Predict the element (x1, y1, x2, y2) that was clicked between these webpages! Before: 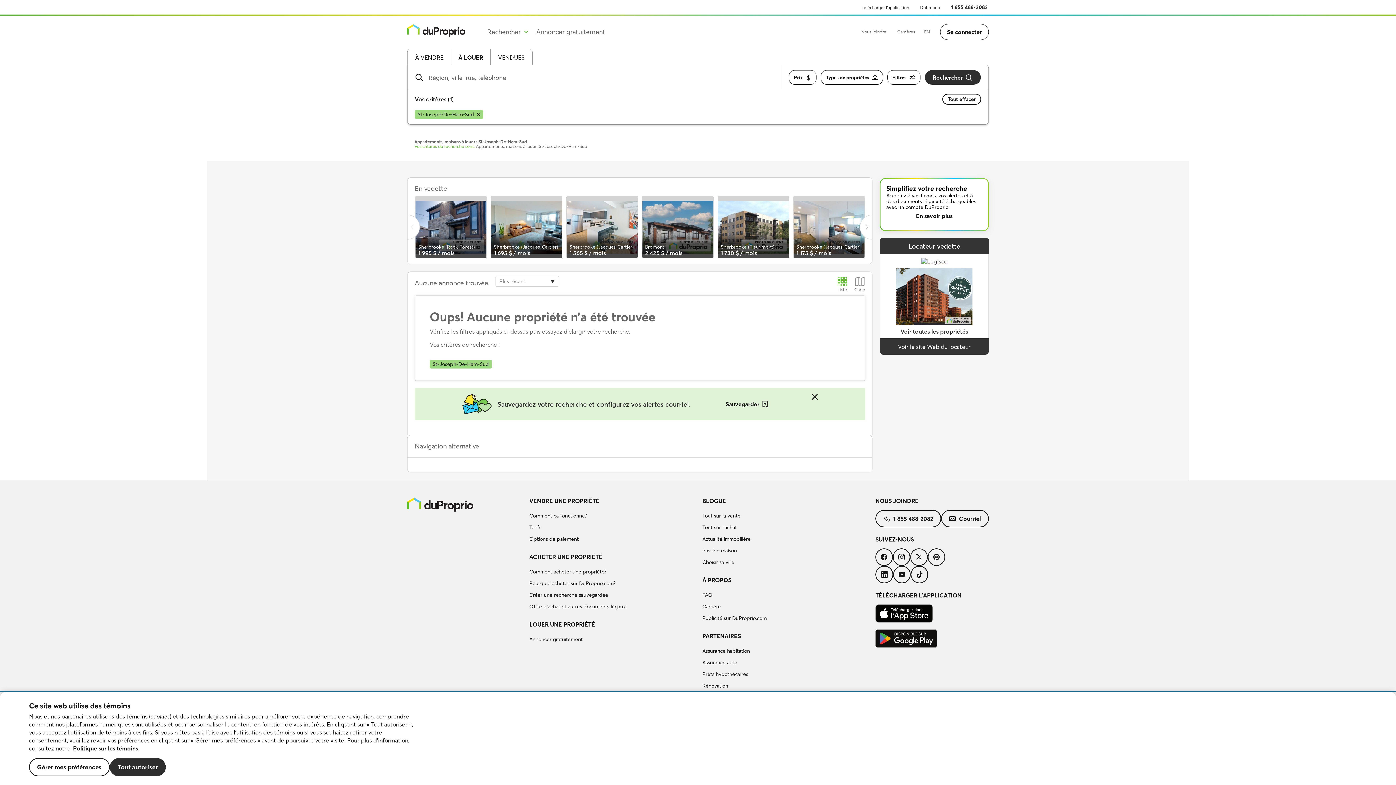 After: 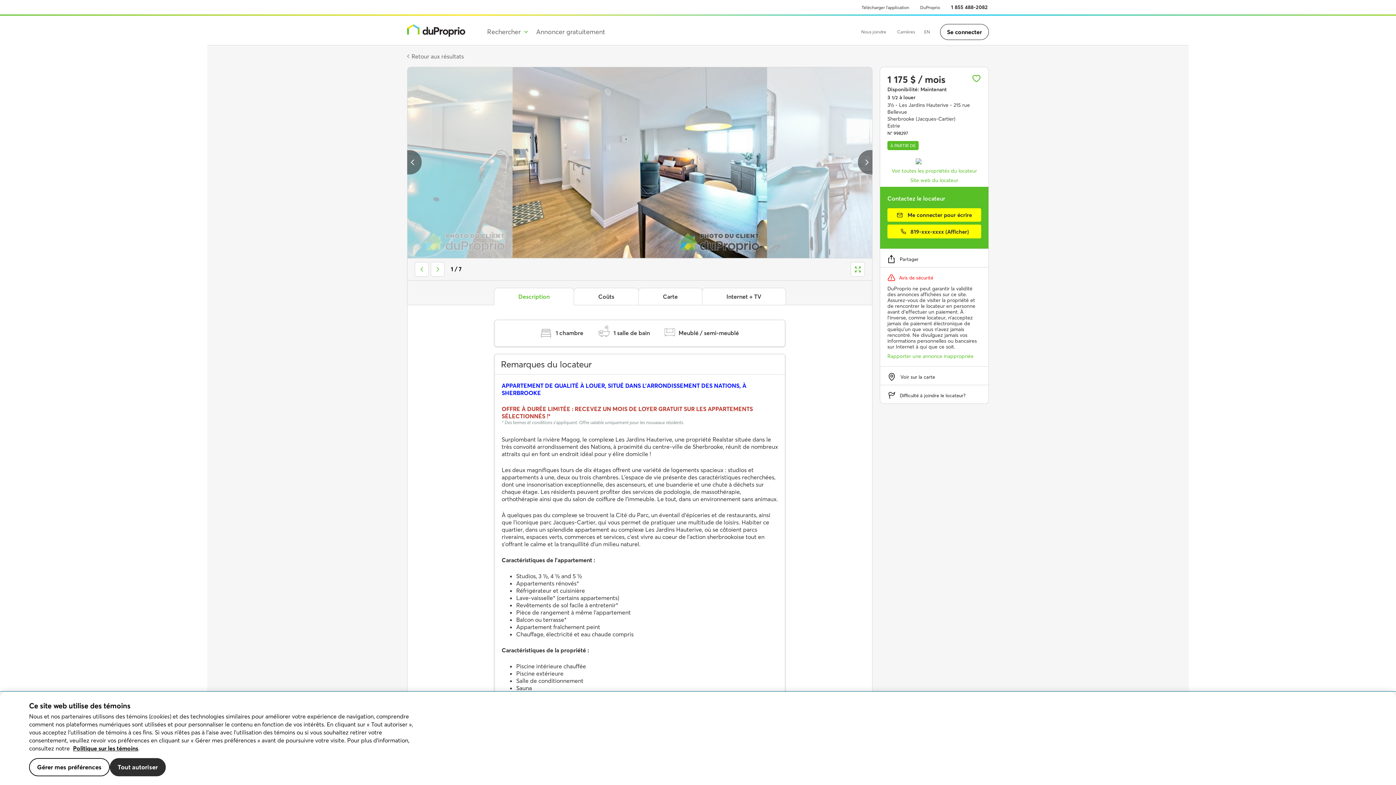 Action: bbox: (793, 180, 864, 242) label: Sherbrooke (Jacques-Cartier)
1 175 $ / mois